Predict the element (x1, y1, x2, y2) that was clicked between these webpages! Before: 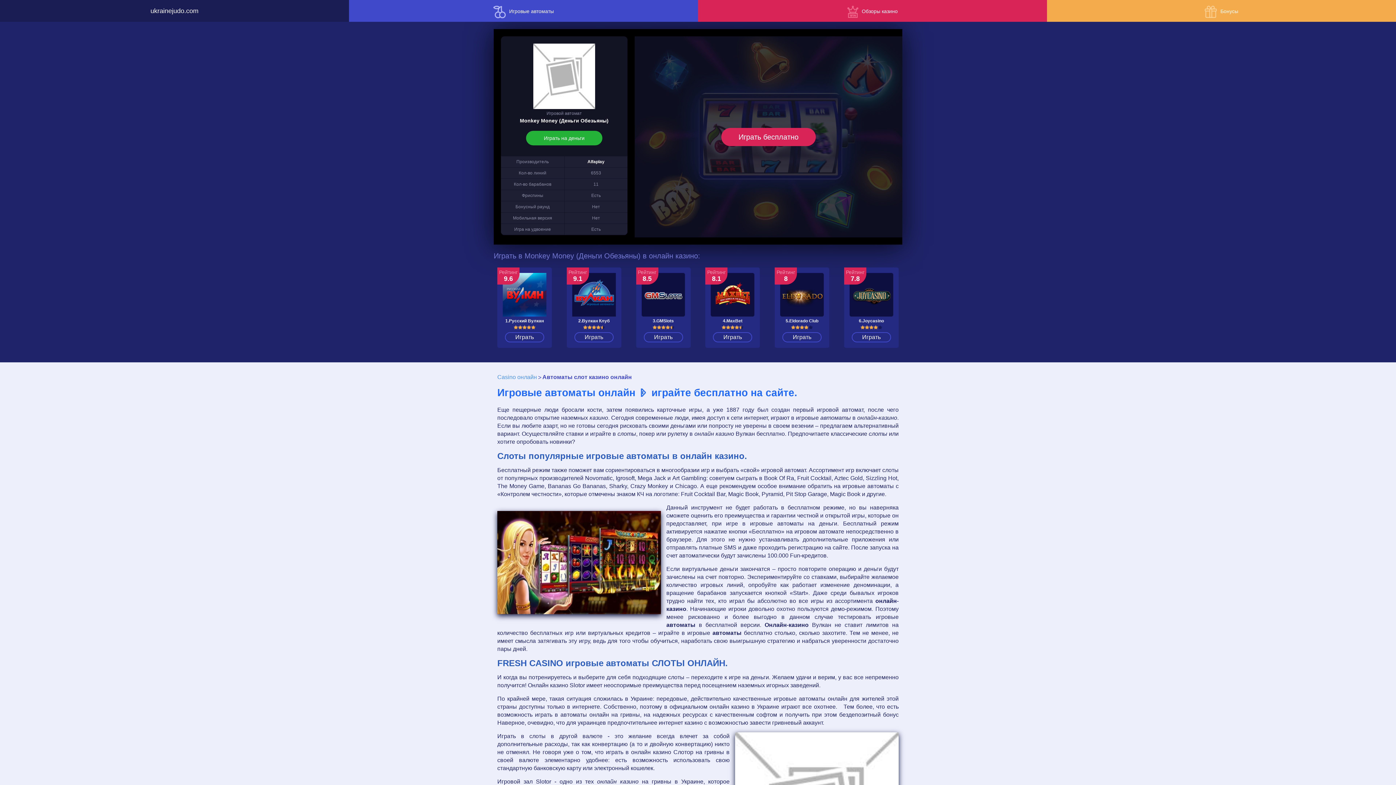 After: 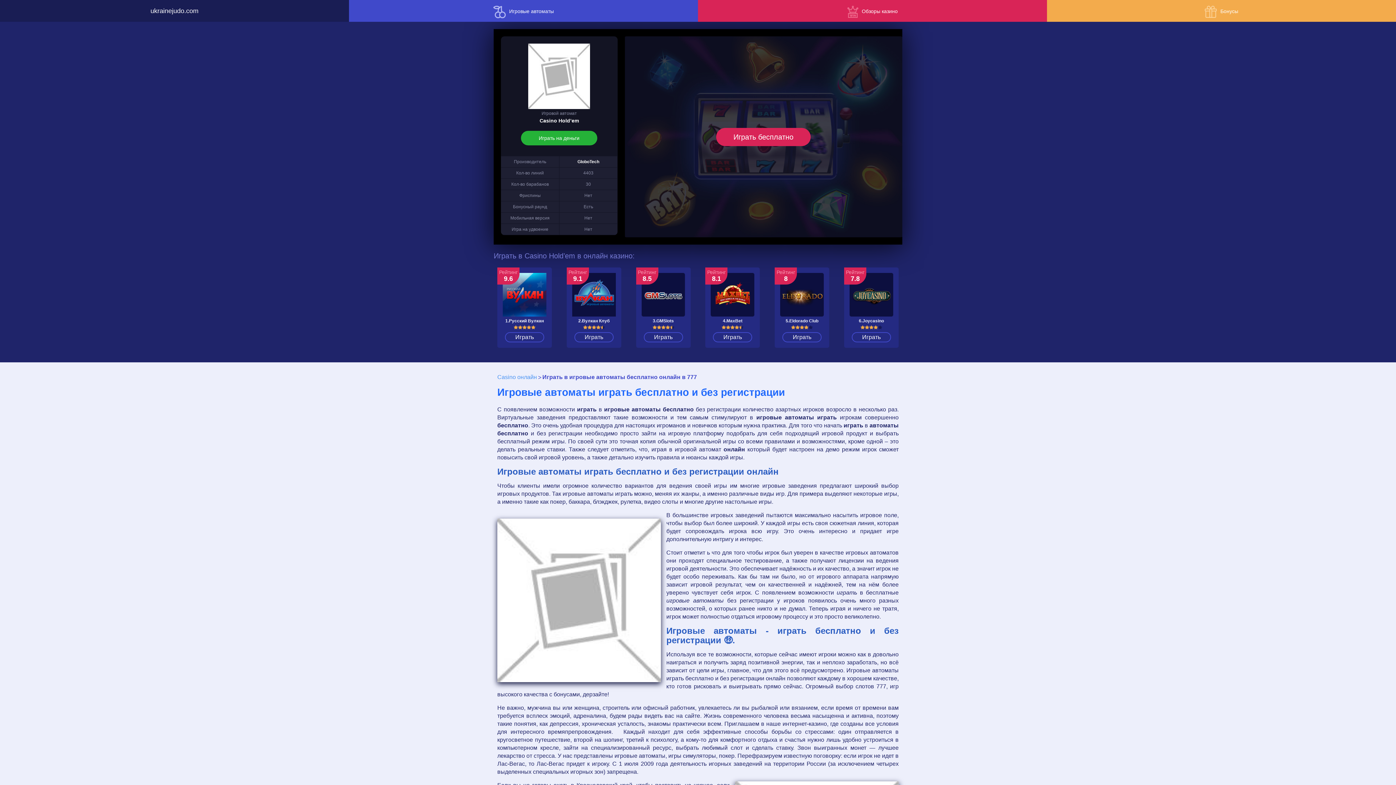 Action: label: Alfaplay bbox: (587, 159, 604, 164)